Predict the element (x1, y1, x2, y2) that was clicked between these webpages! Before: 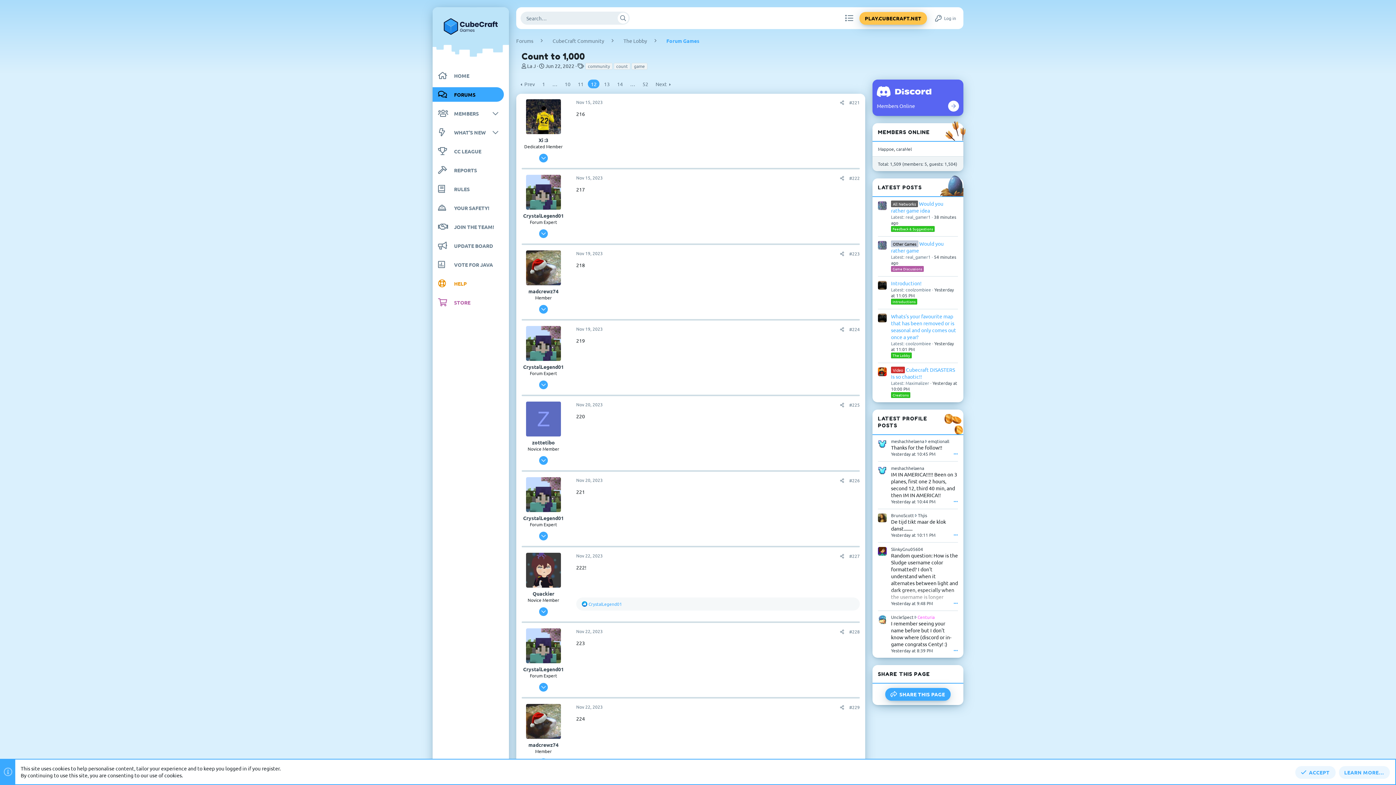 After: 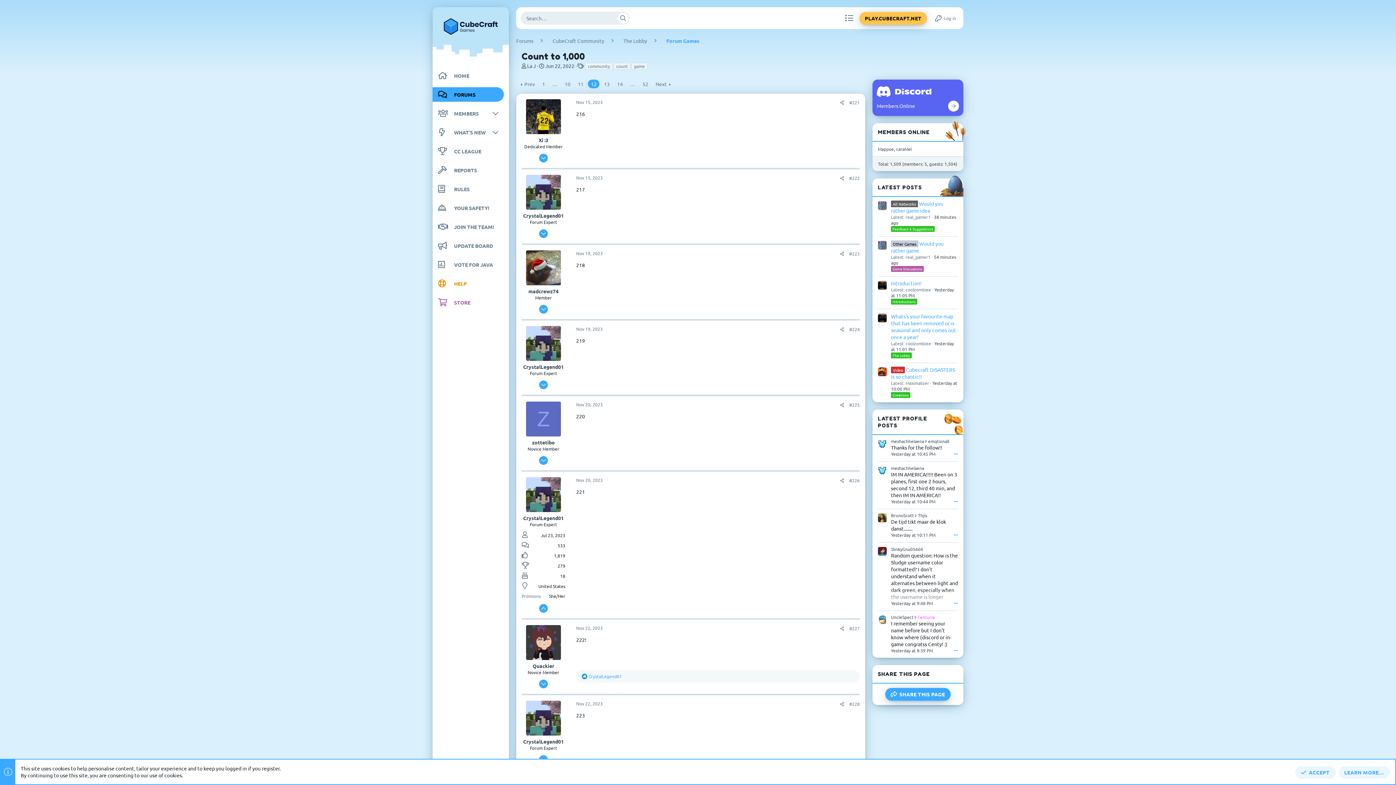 Action: bbox: (539, 532, 548, 540)